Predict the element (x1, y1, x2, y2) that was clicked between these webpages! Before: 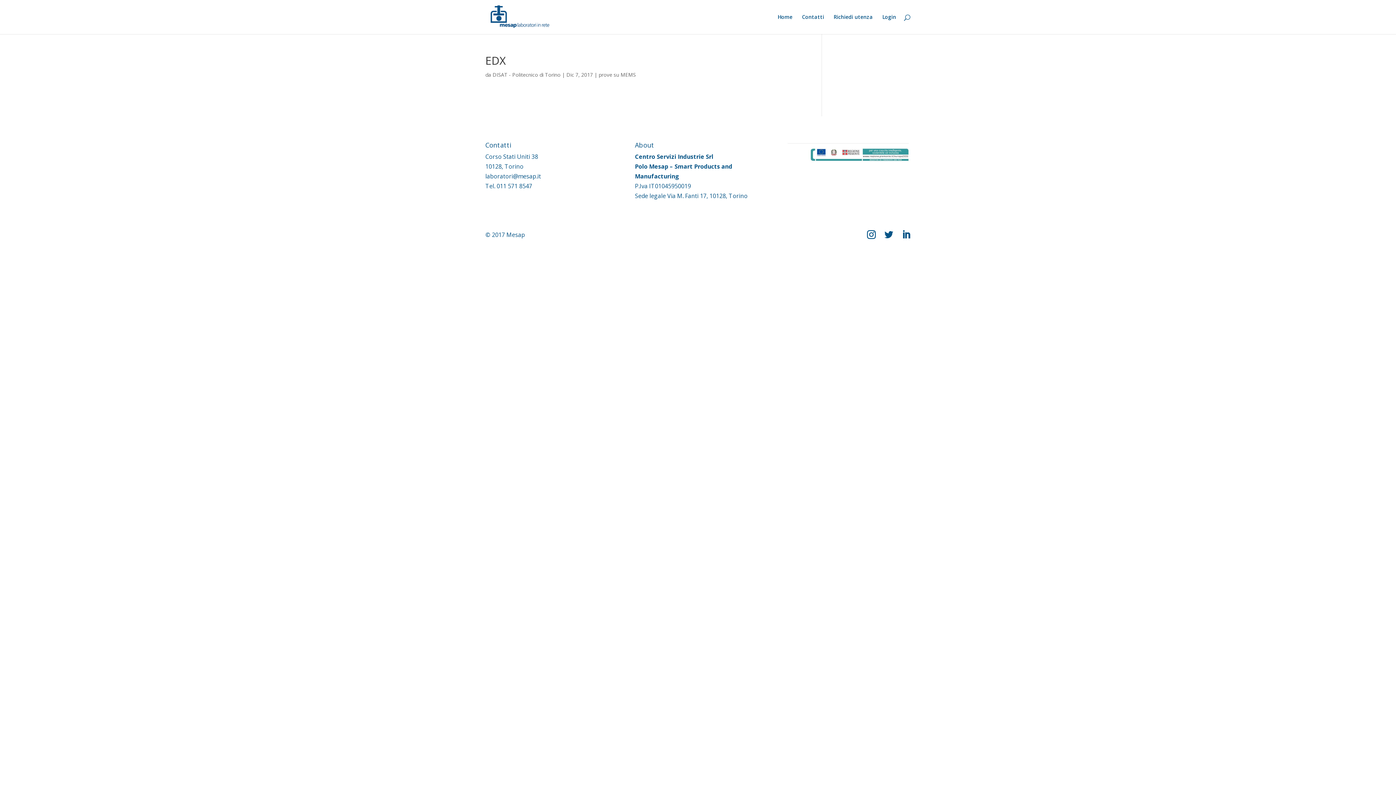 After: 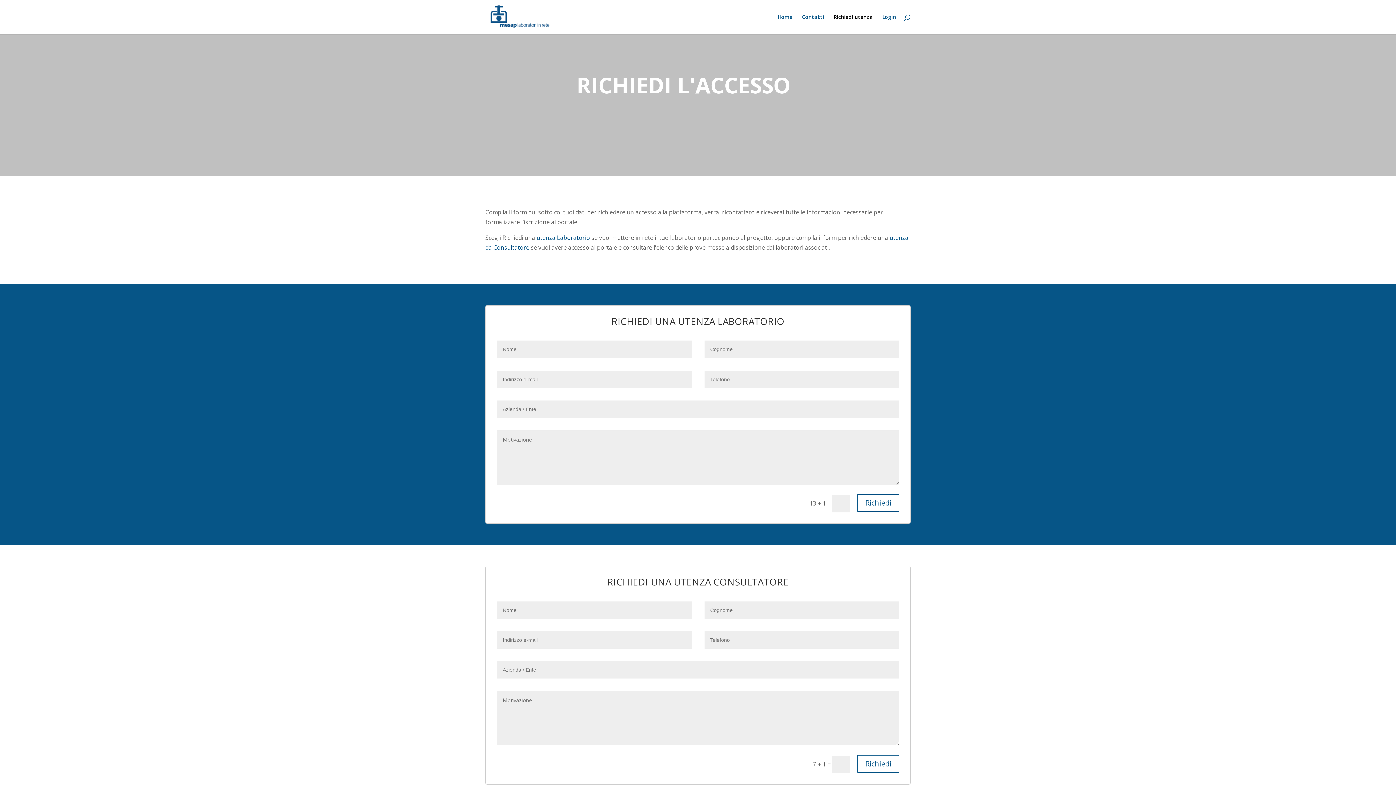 Action: bbox: (833, 14, 873, 34) label: Richiedi utenza